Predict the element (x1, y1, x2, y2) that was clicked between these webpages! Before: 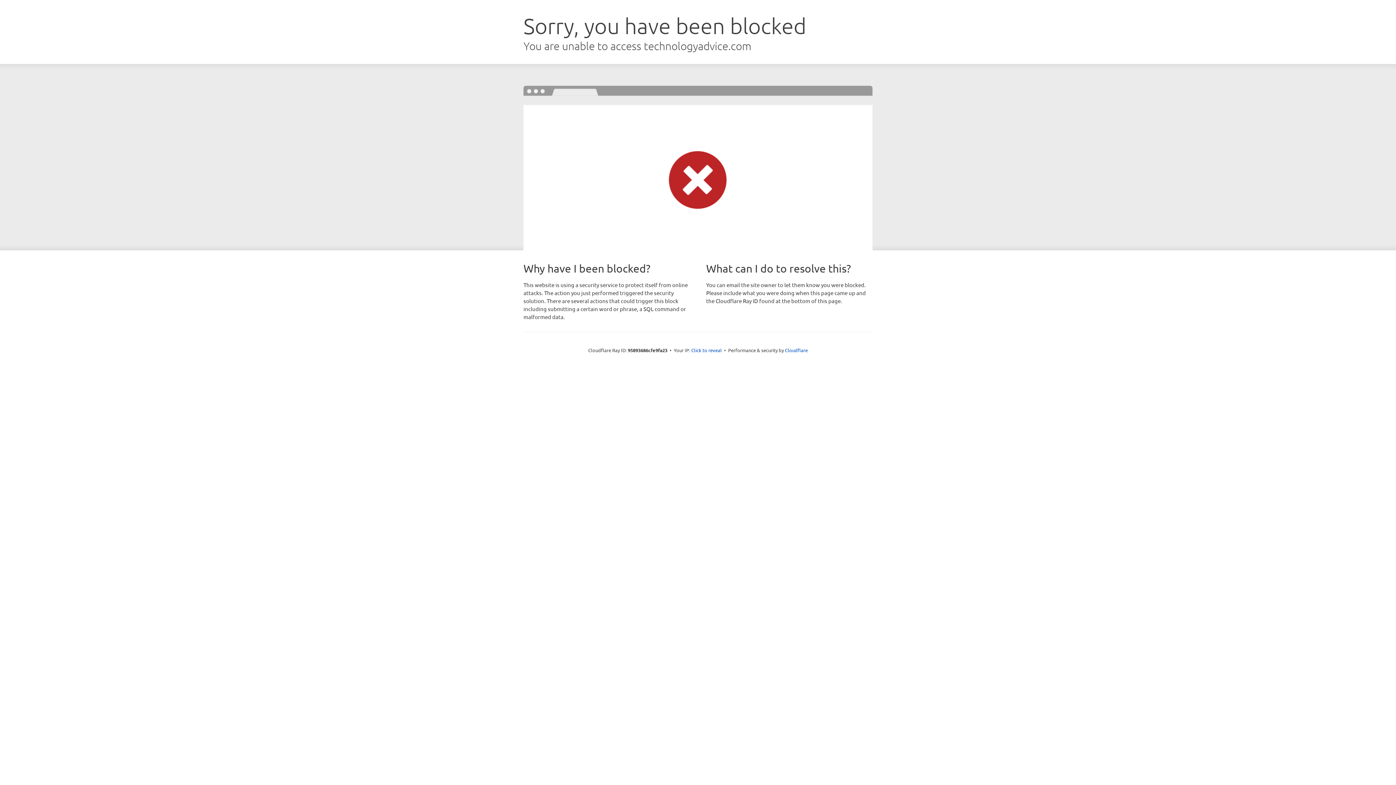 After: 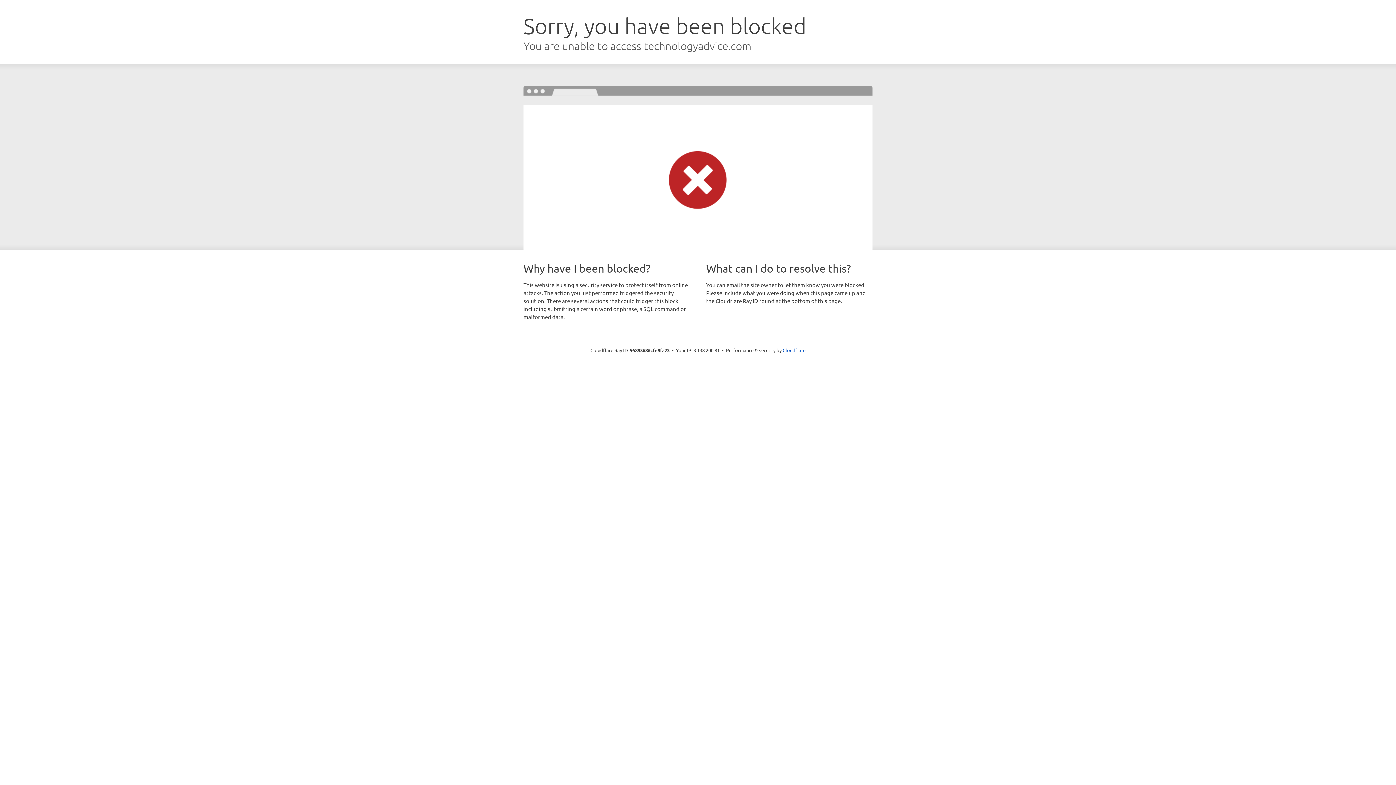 Action: bbox: (691, 346, 722, 353) label: Click to reveal